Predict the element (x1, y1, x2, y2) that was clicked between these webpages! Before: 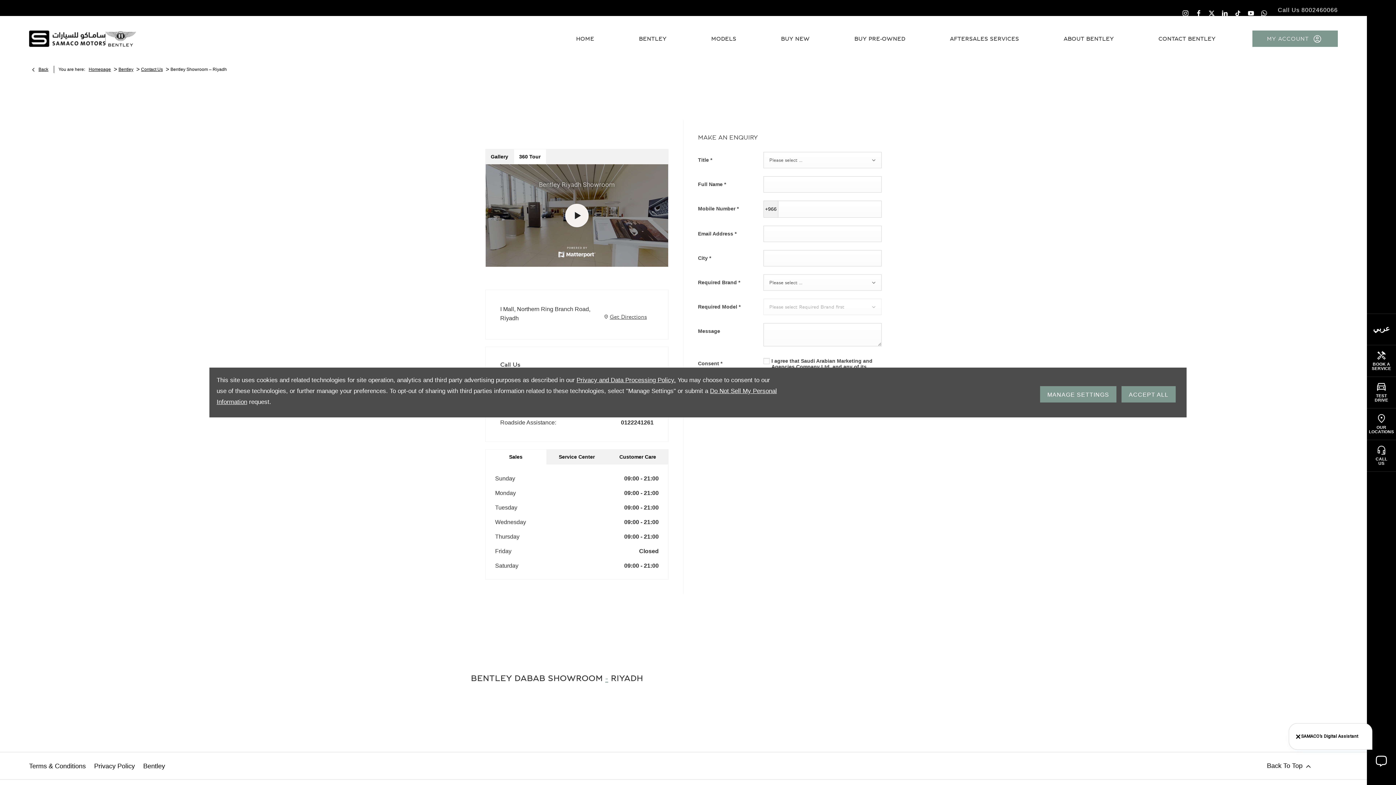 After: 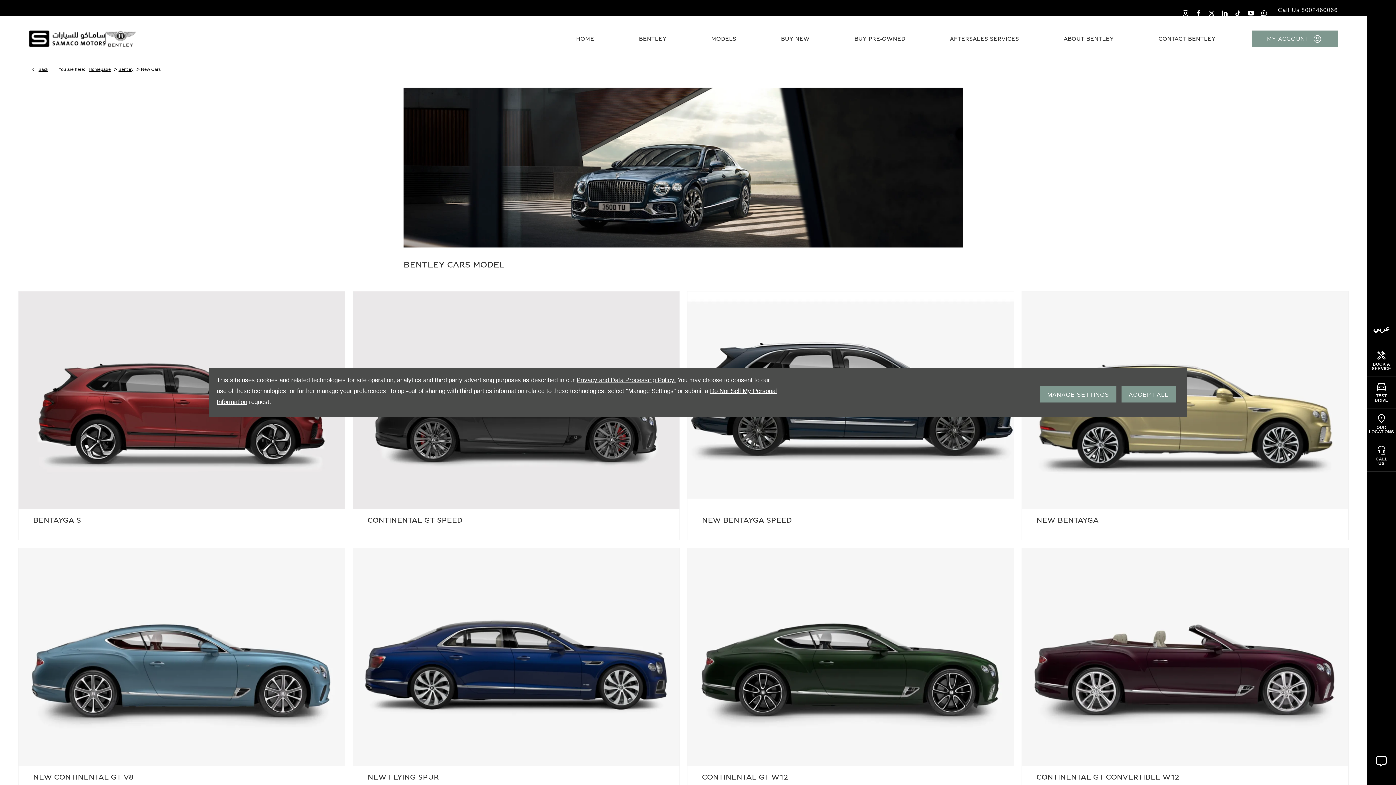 Action: label: MODELS bbox: (689, 16, 758, 61)